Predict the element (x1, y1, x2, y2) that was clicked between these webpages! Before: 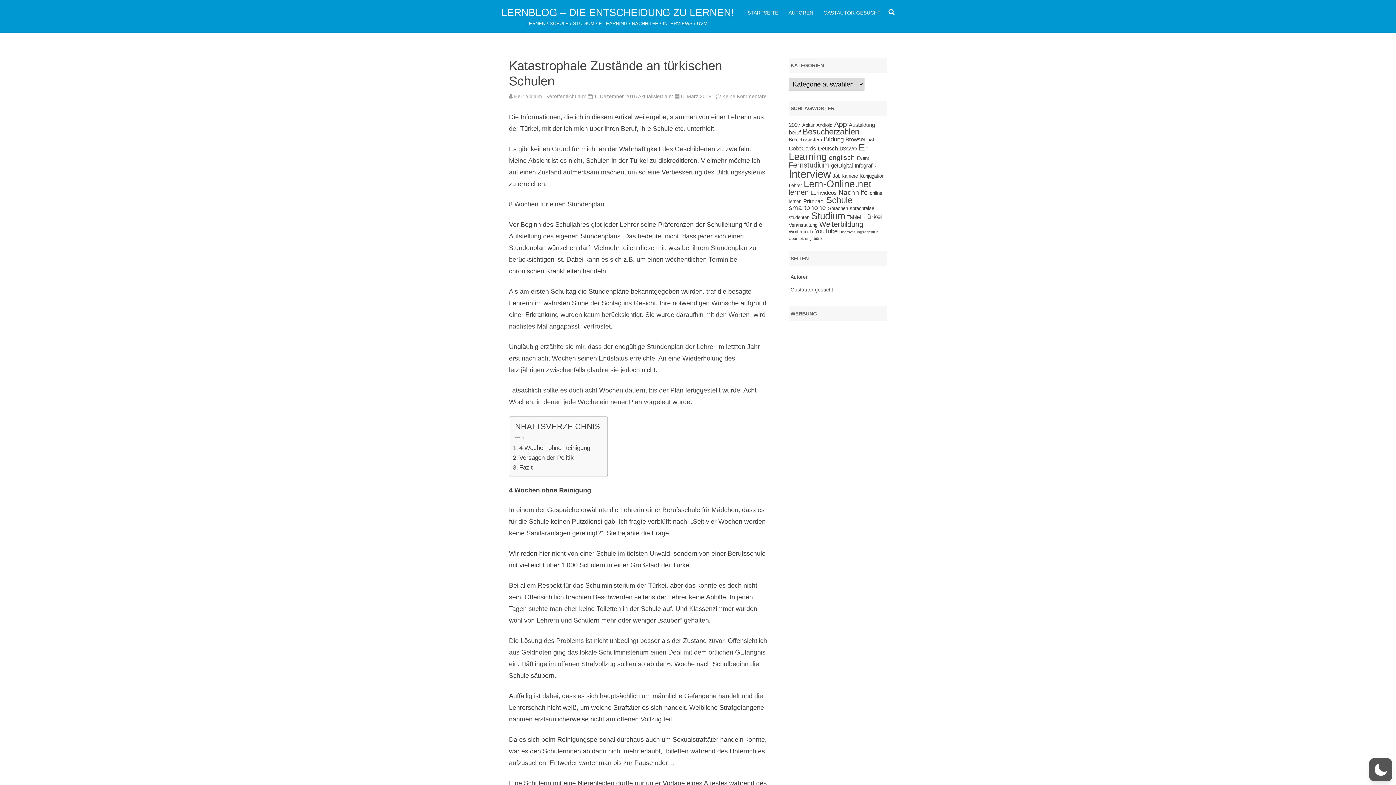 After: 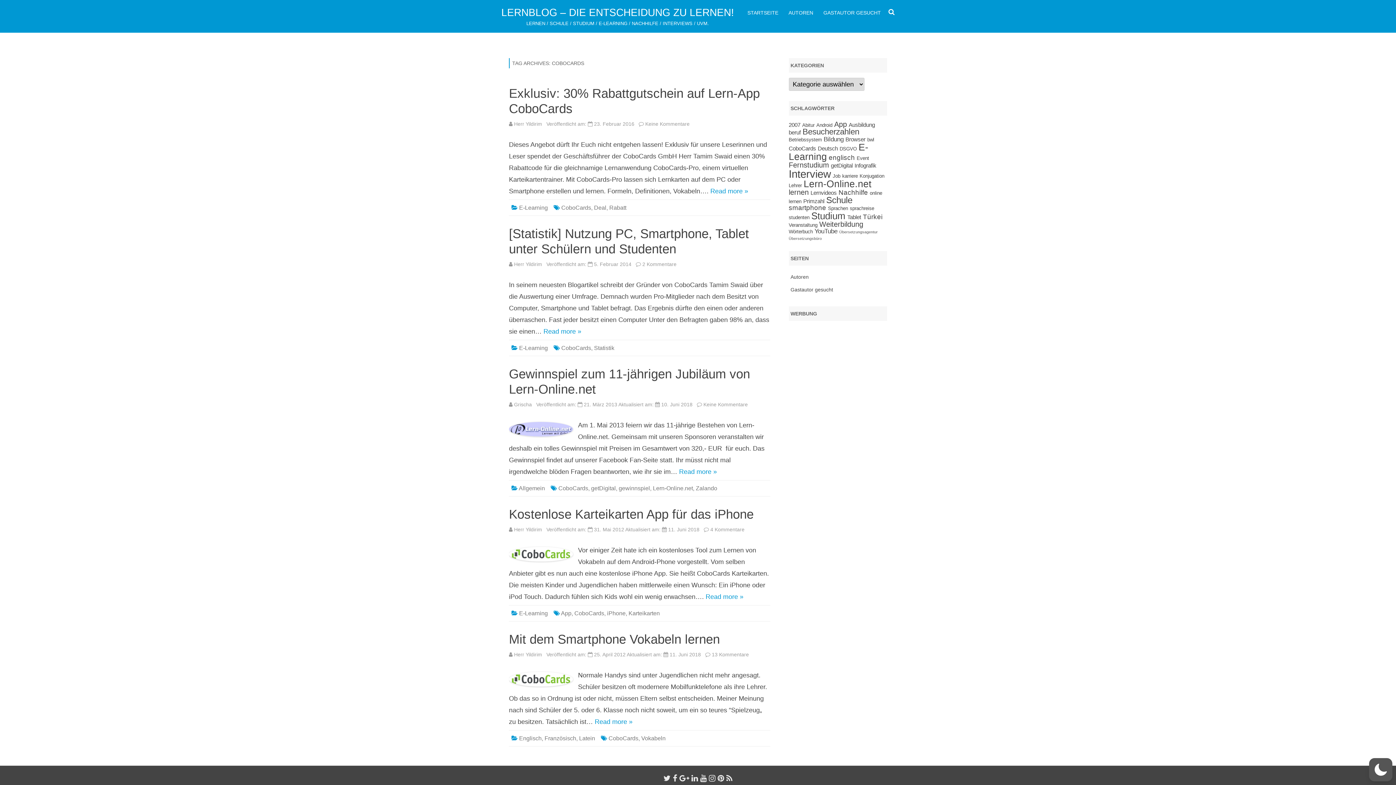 Action: label: CoboCards (5 Einträge) bbox: (788, 145, 816, 151)